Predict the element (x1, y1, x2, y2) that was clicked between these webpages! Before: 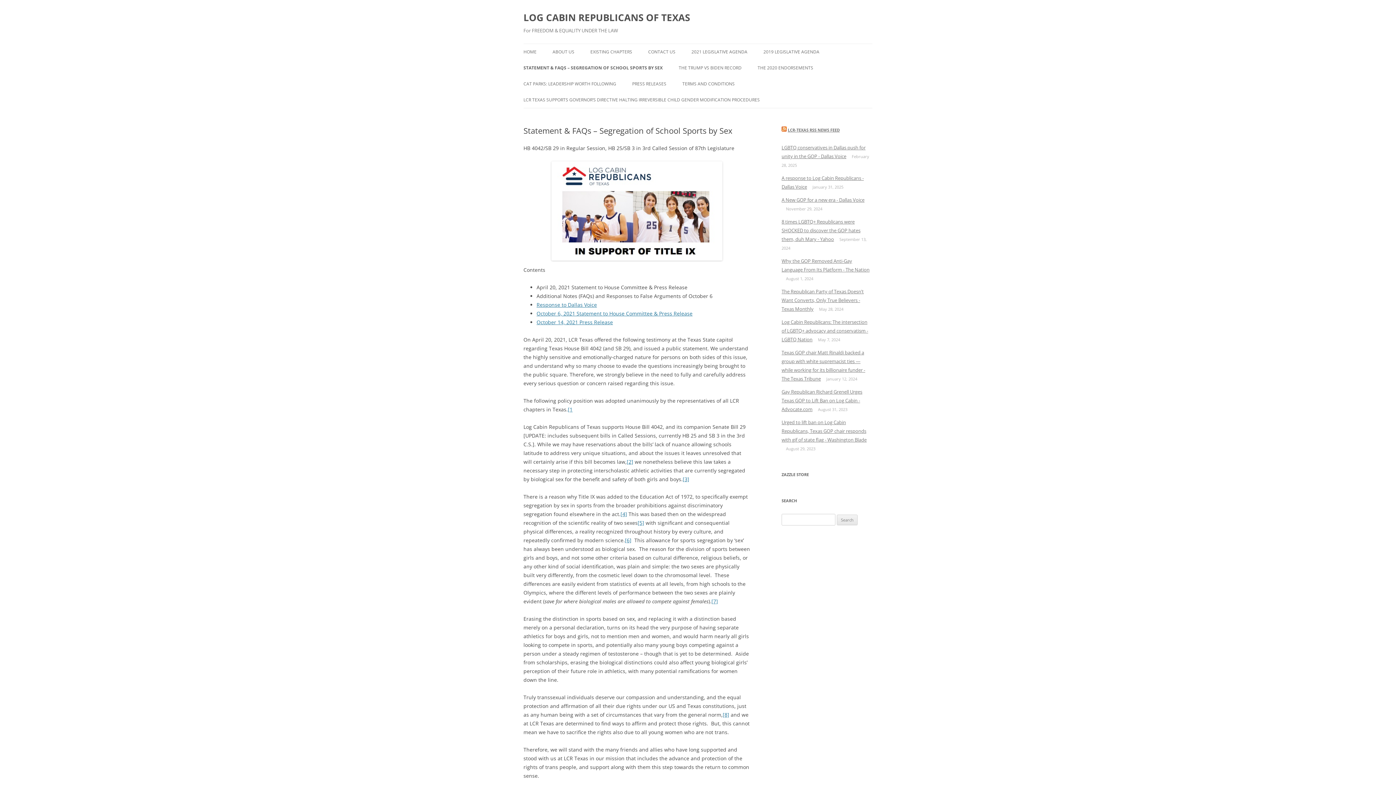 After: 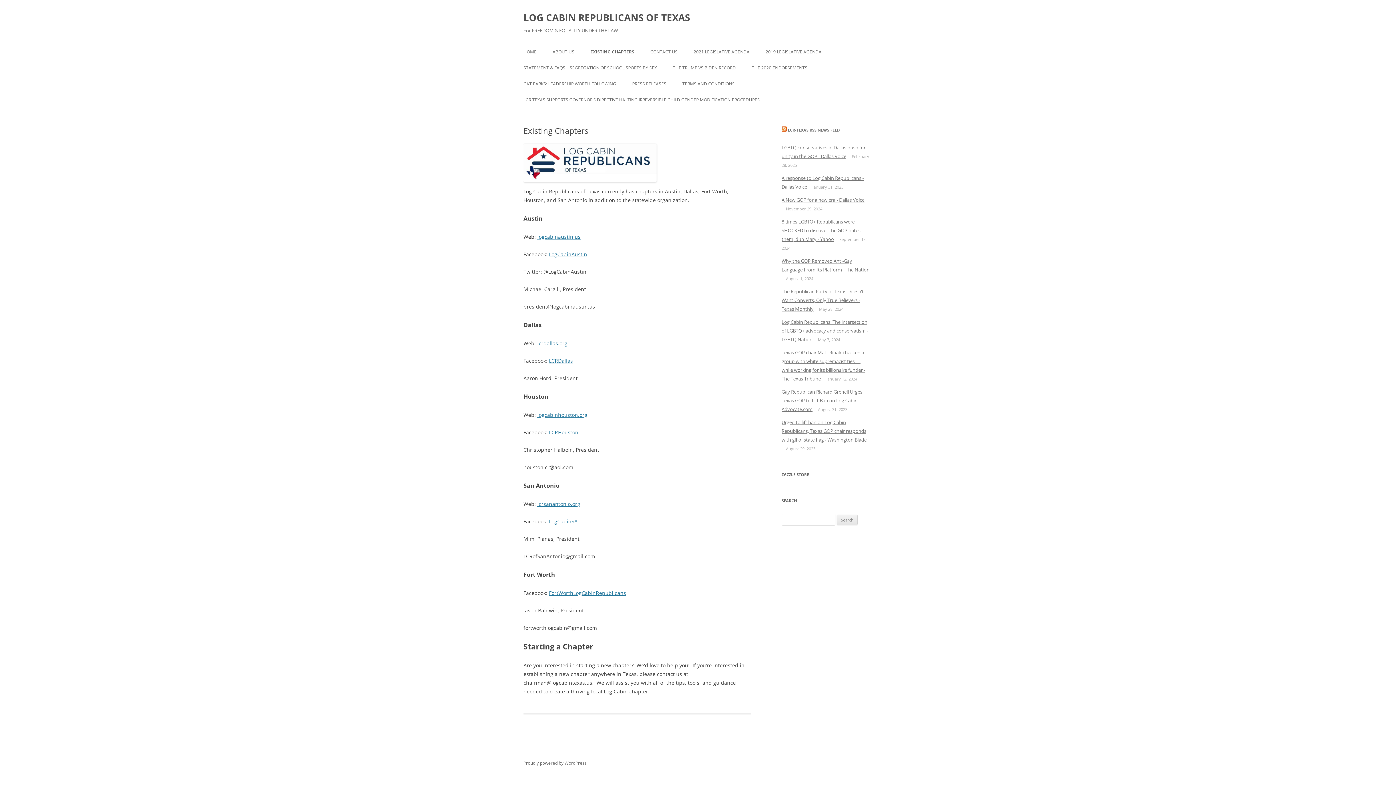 Action: label: EXISTING CHAPTERS bbox: (590, 44, 632, 60)